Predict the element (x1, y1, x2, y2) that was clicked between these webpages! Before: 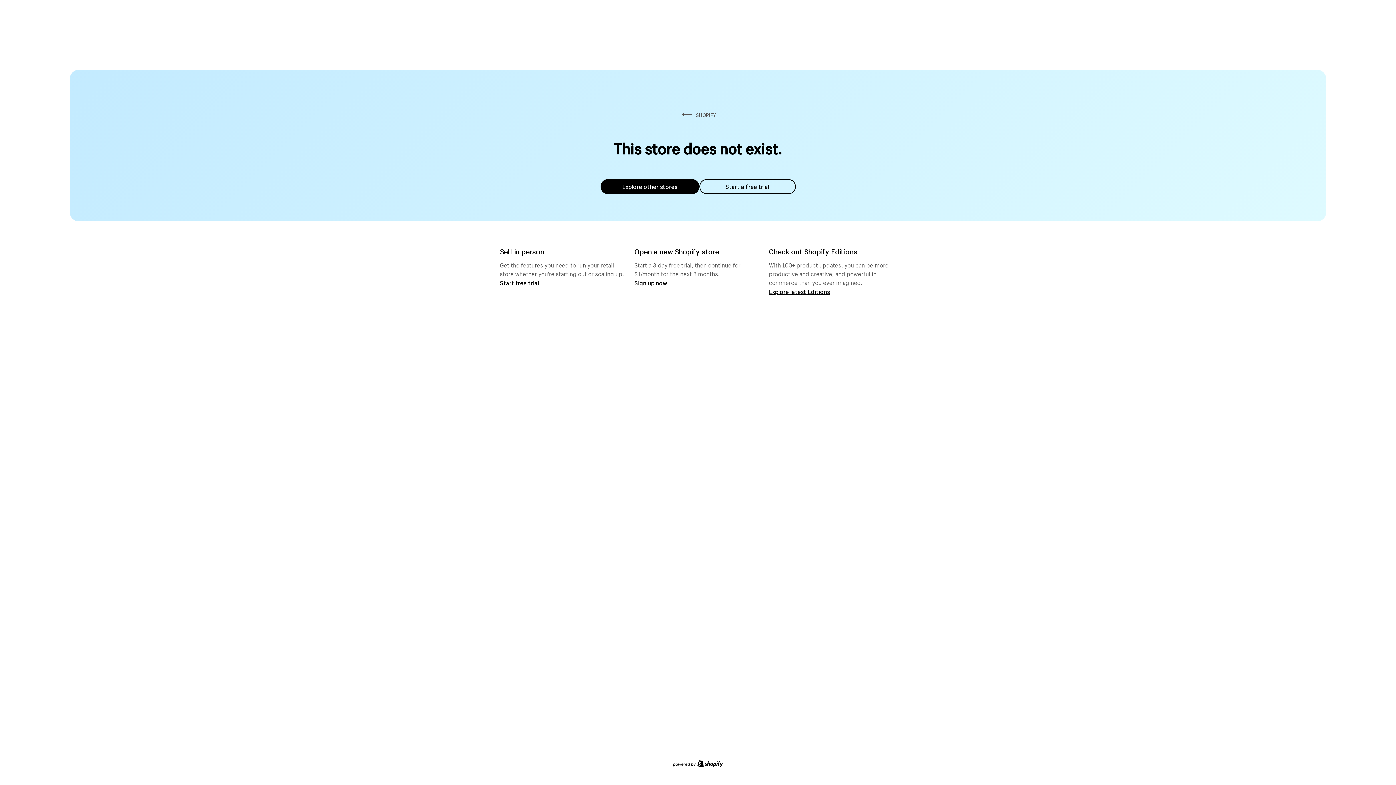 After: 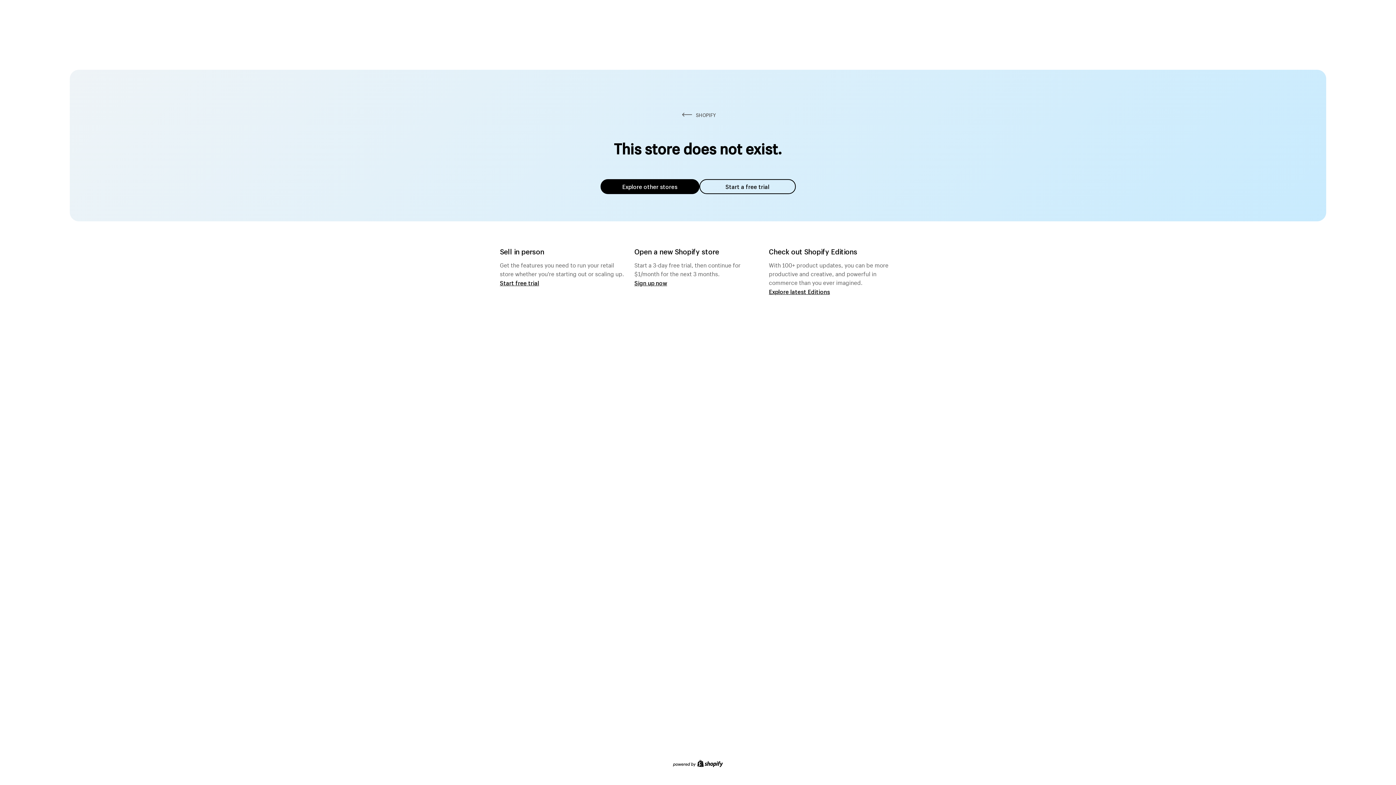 Action: bbox: (600, 179, 699, 194) label: Explore other stores